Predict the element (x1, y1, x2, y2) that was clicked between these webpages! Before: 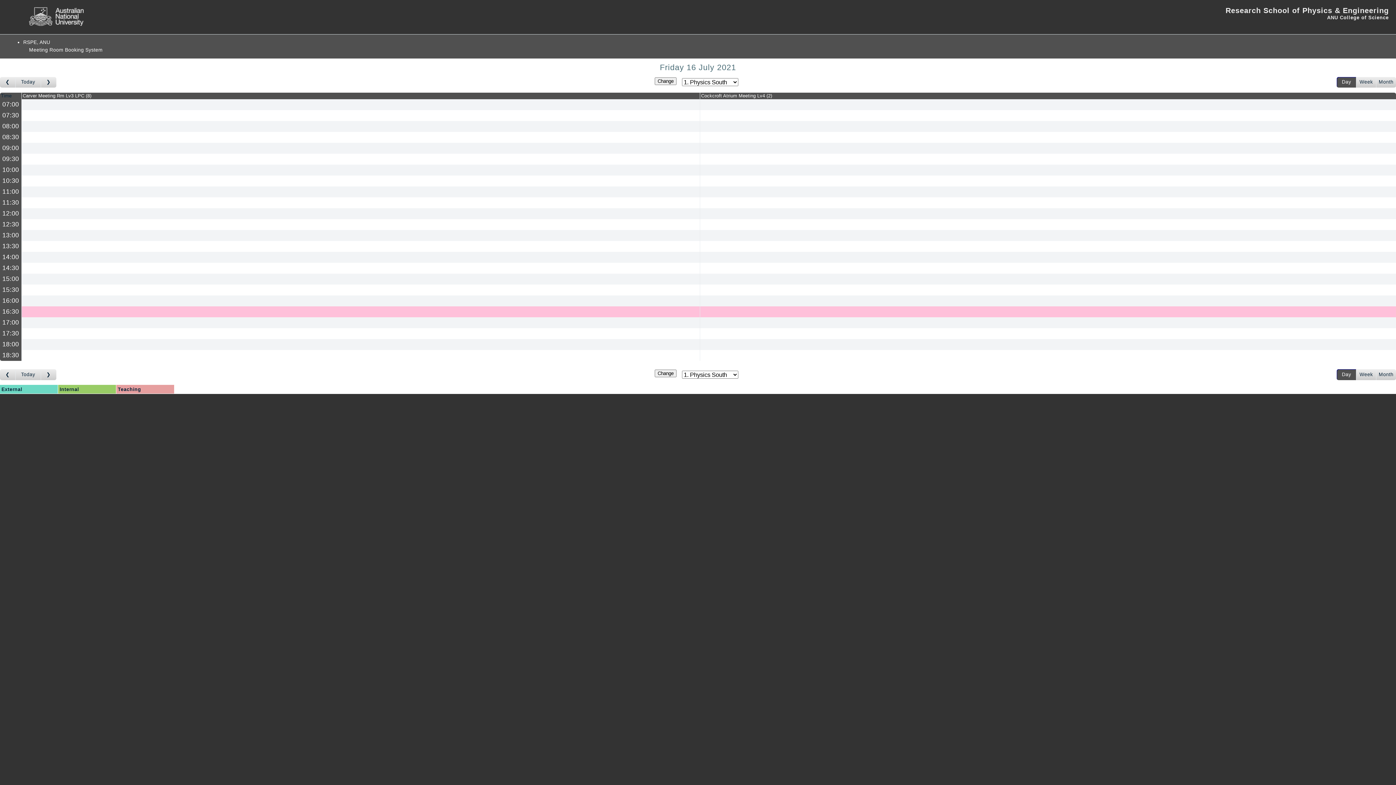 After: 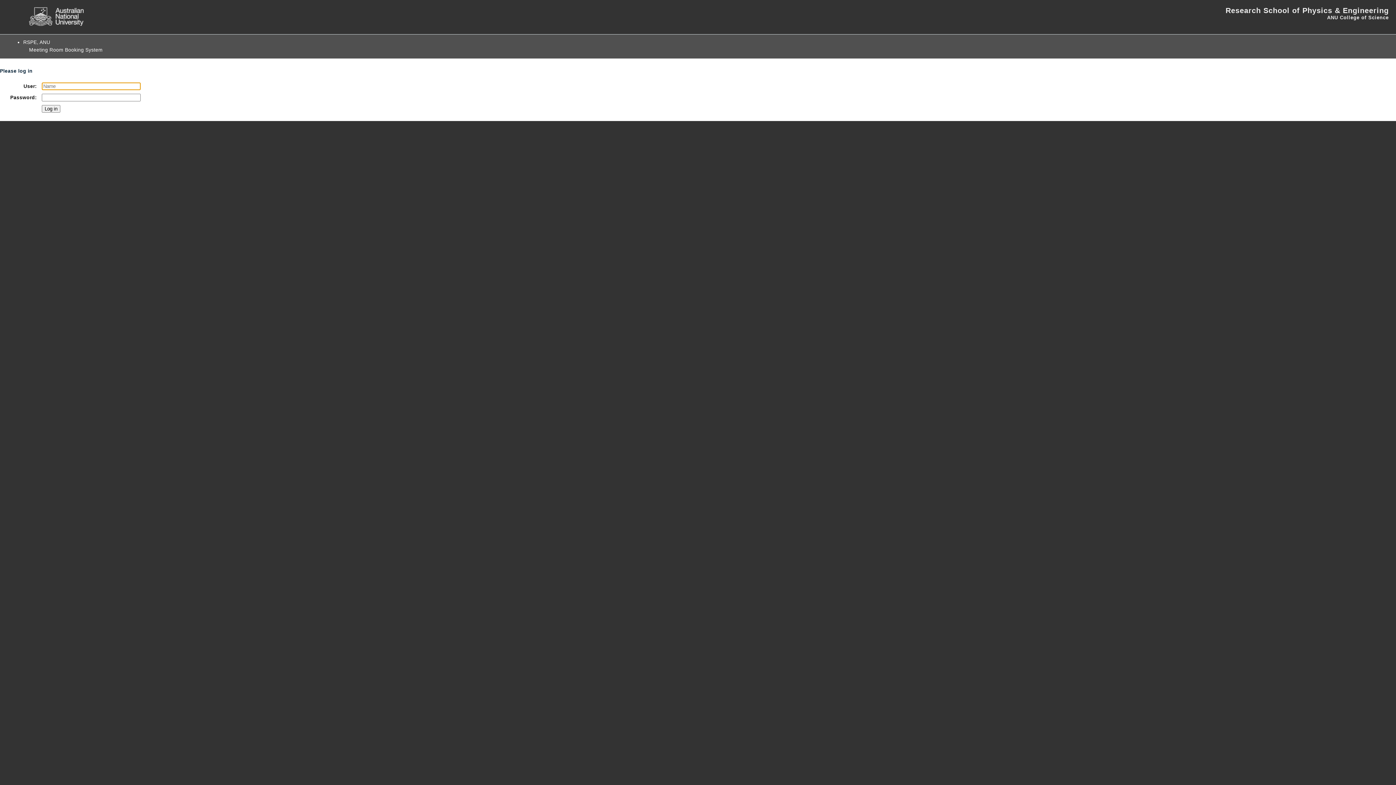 Action: bbox: (700, 241, 1396, 251) label: Create a new booking